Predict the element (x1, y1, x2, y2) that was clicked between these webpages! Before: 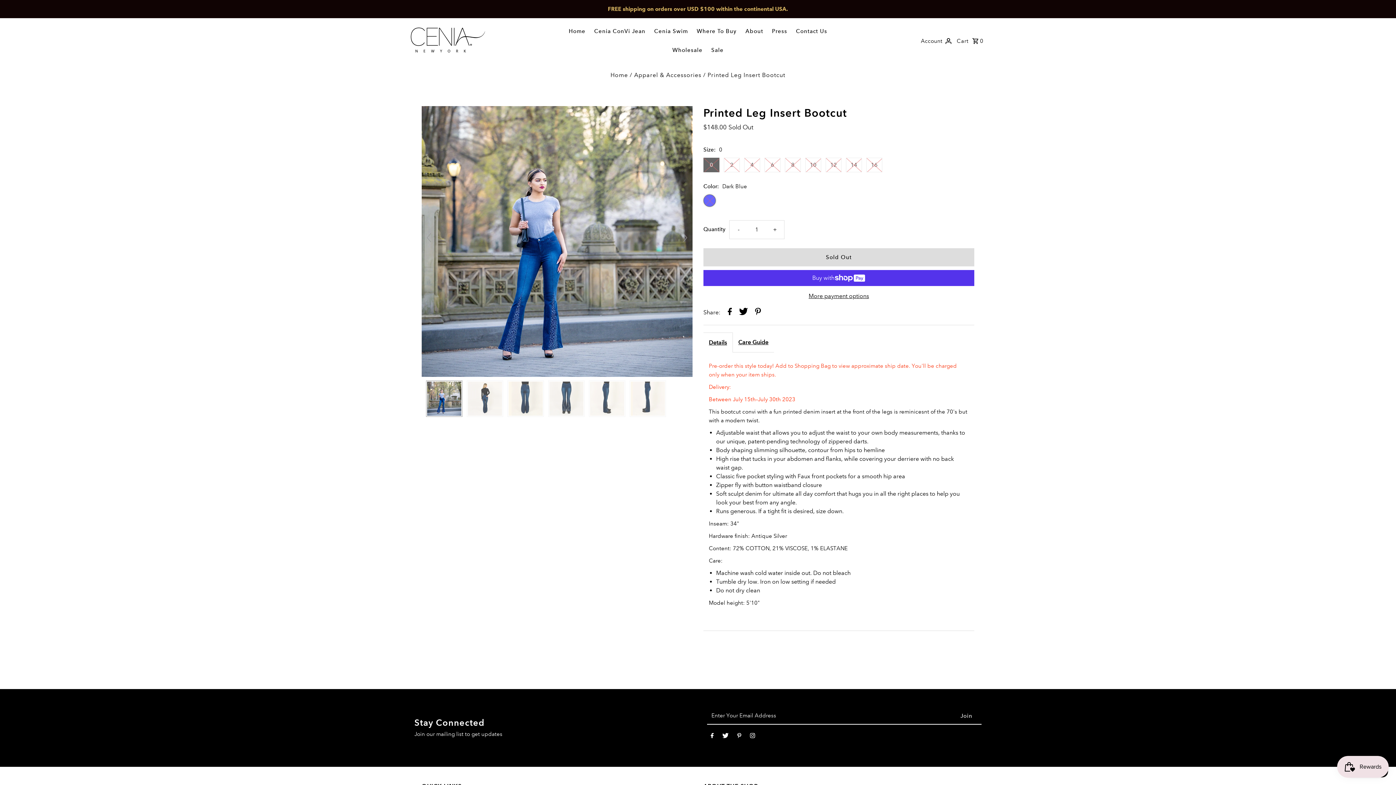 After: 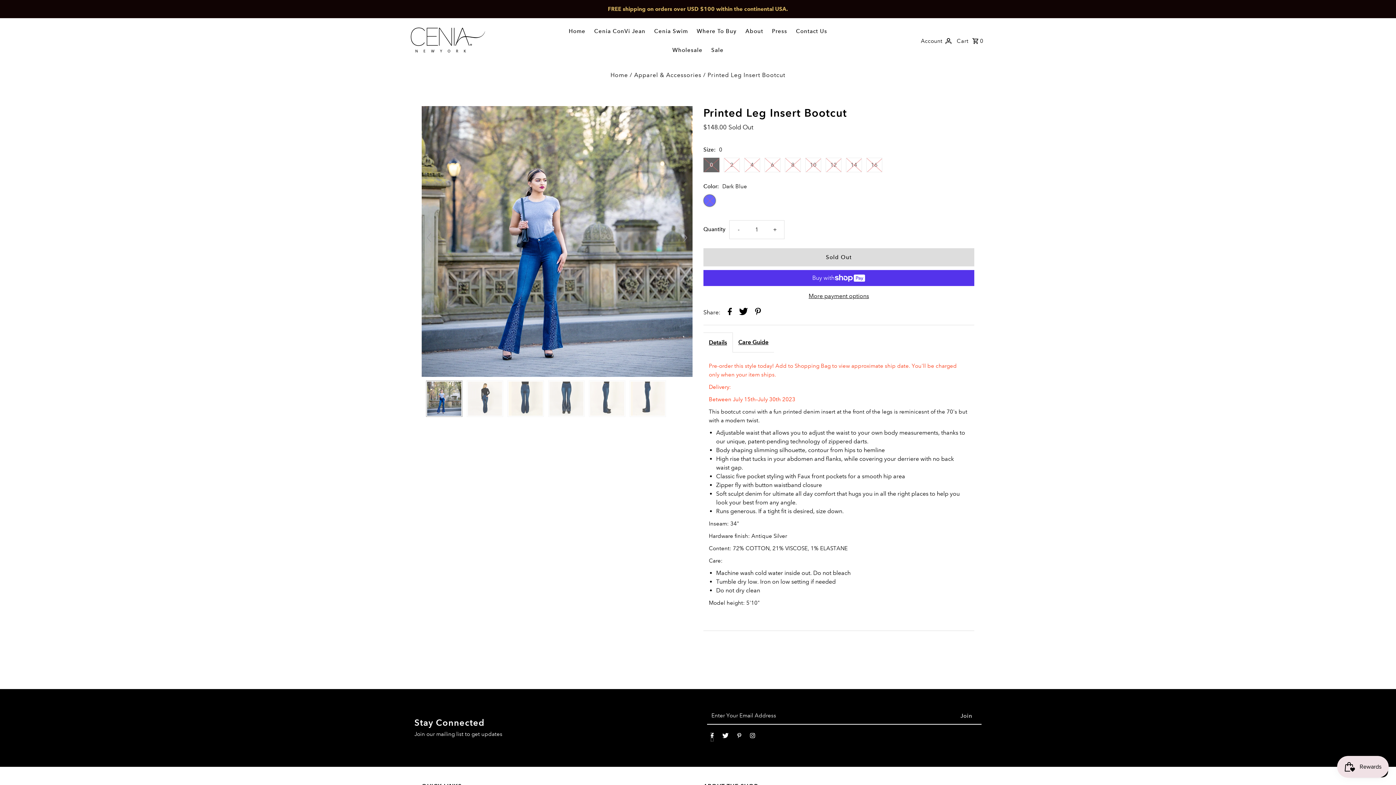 Action: label: Facebook bbox: (710, 733, 713, 741)